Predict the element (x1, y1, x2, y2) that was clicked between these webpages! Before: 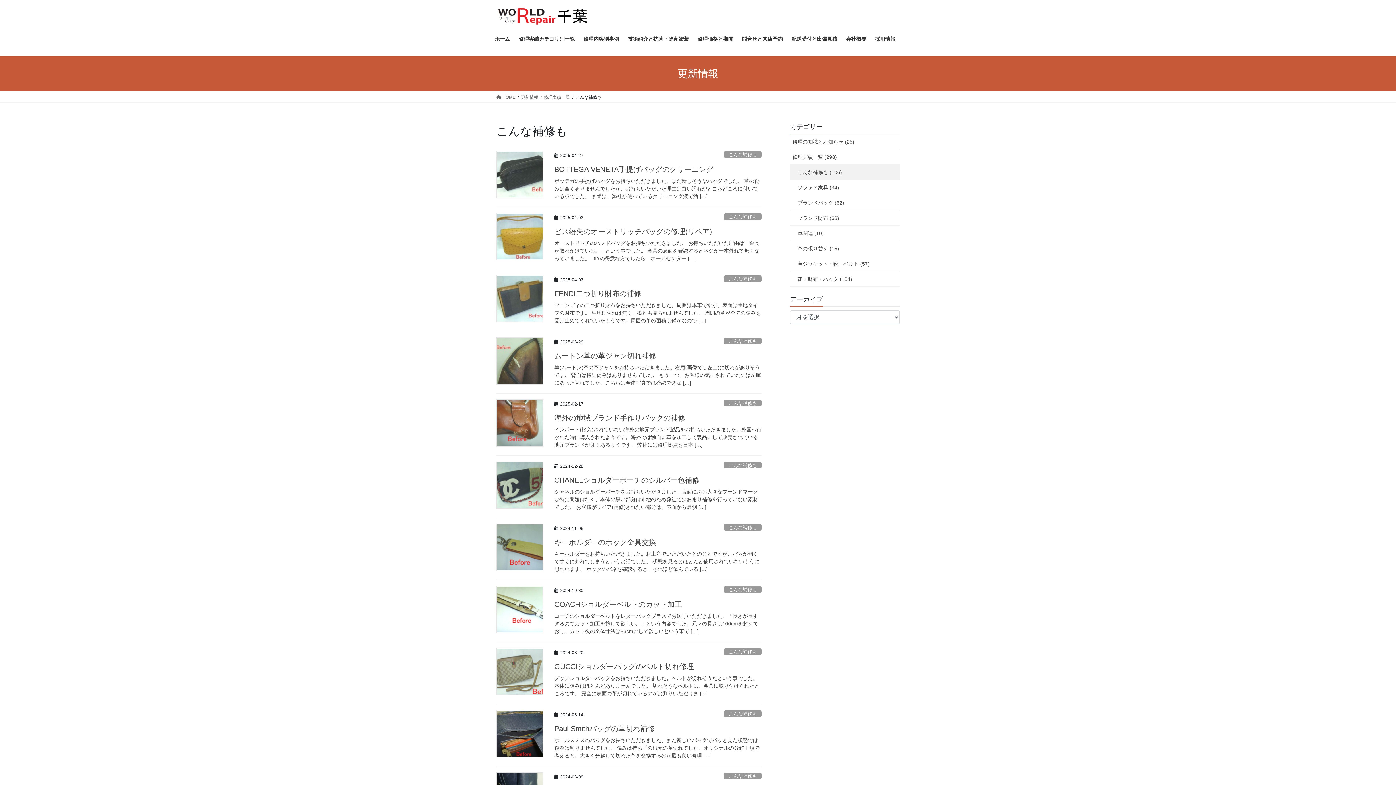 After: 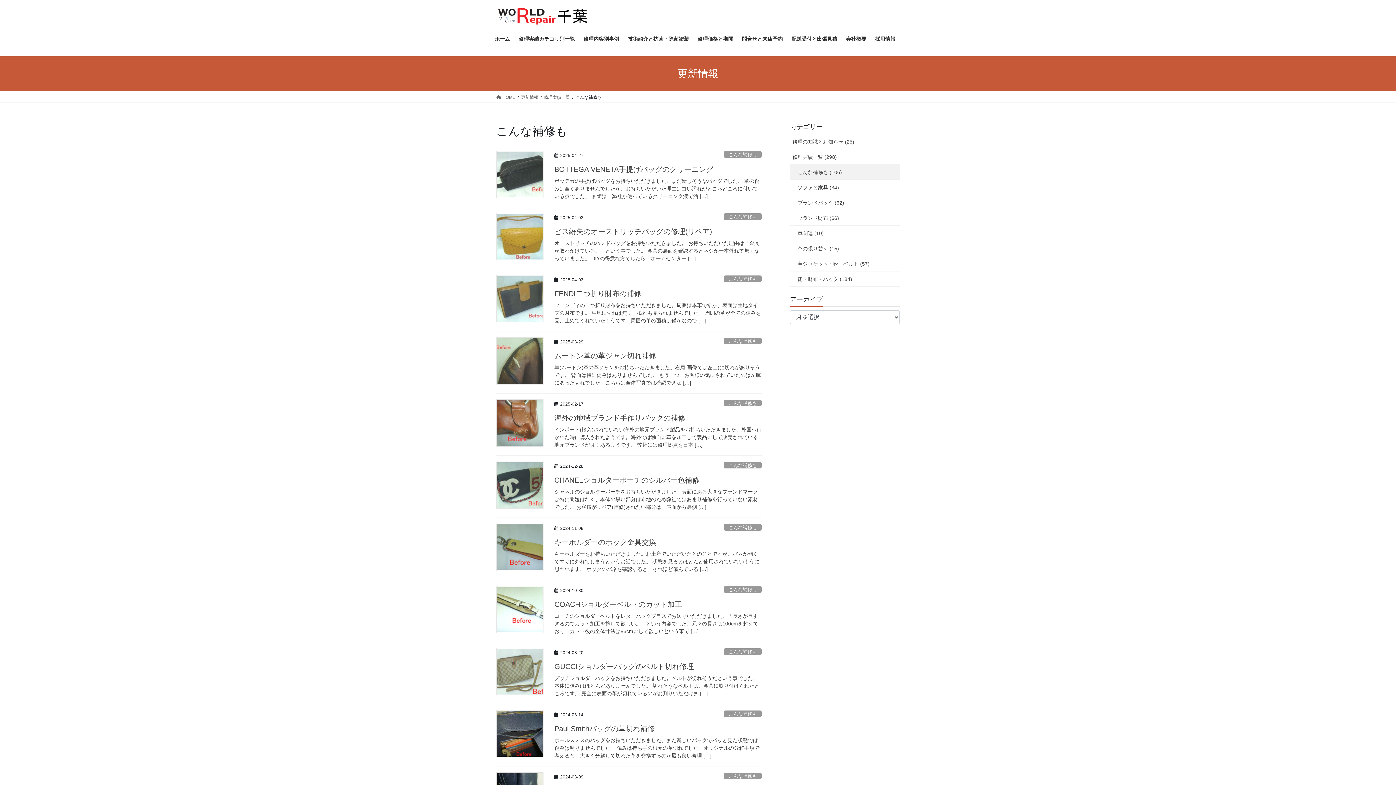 Action: label: こんな補修も bbox: (724, 710, 761, 717)